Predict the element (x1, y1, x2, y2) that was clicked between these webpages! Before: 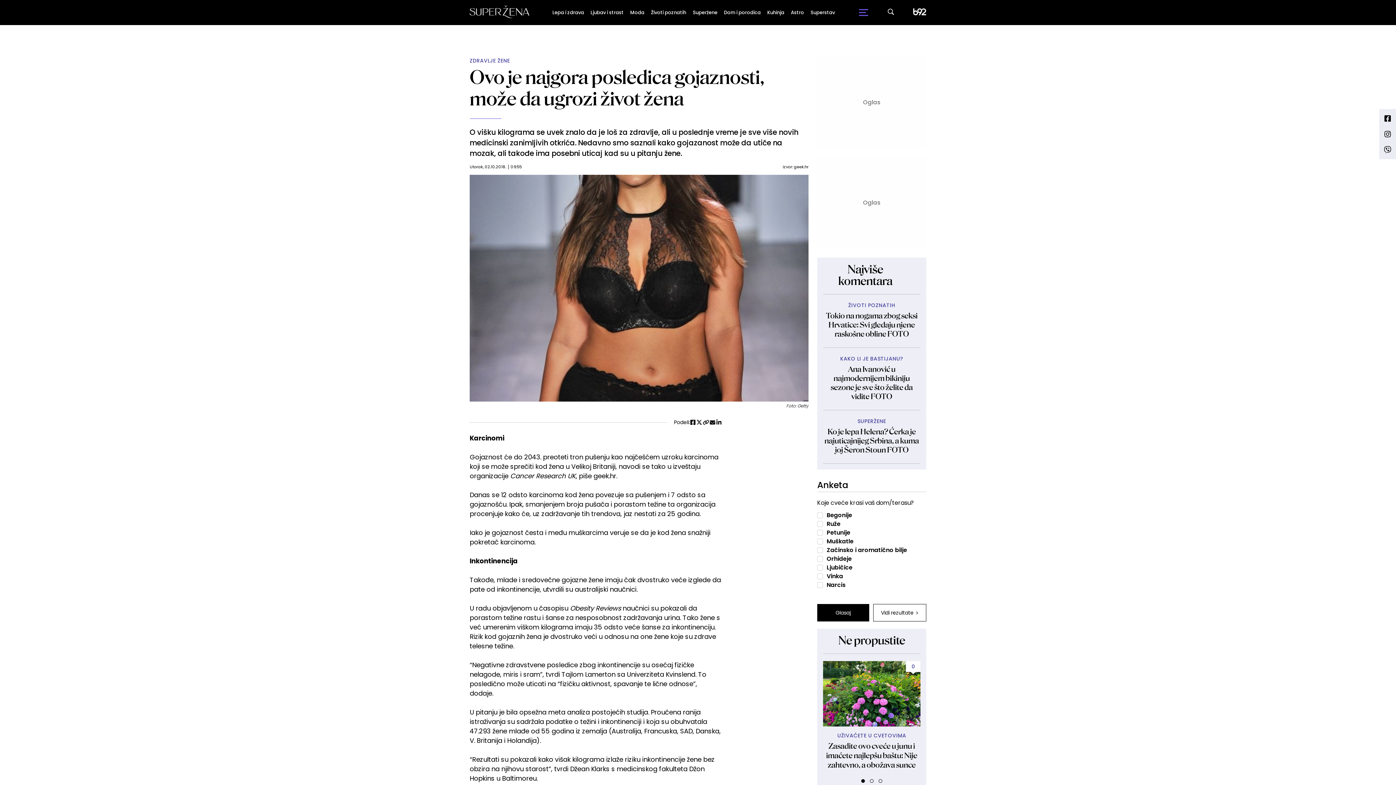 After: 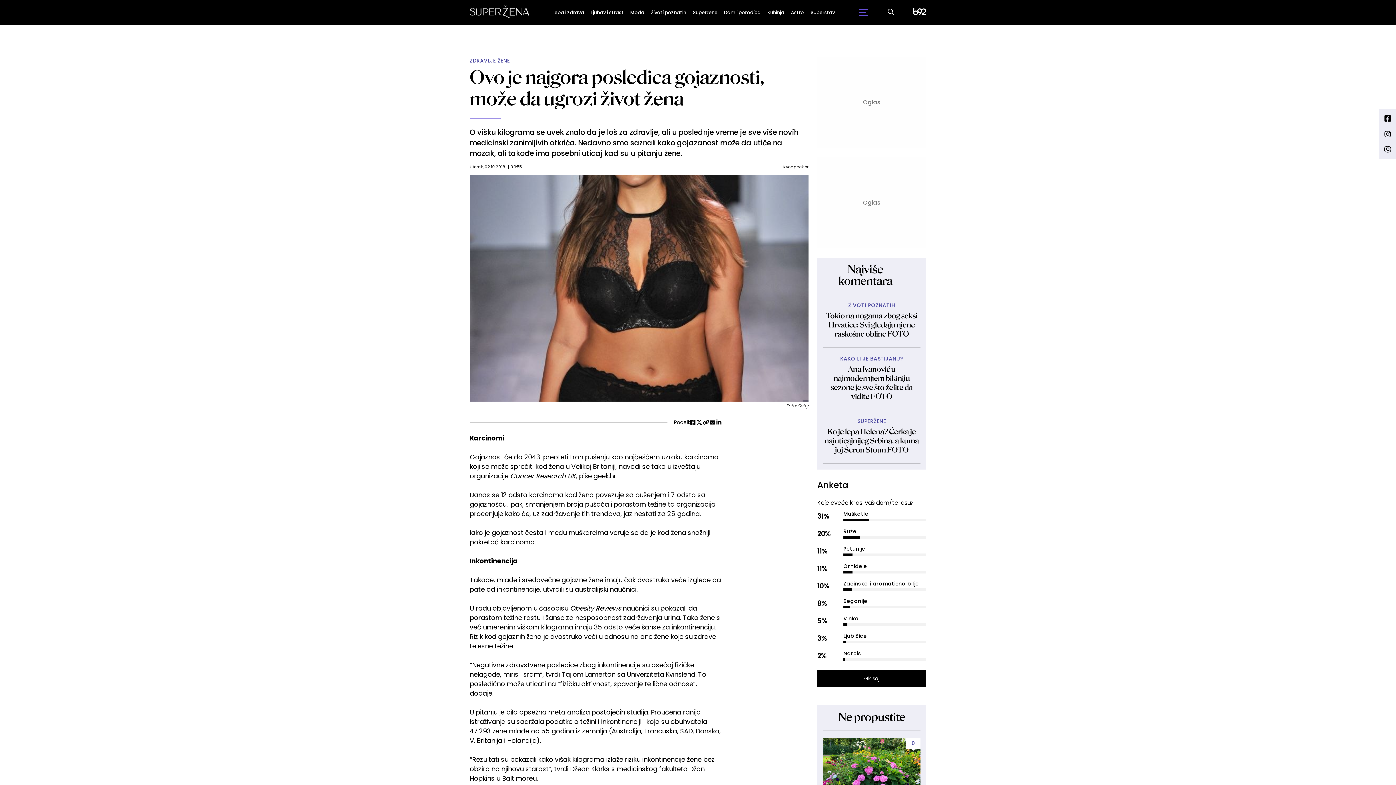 Action: bbox: (873, 604, 926, 621) label: Vidi rezultate 